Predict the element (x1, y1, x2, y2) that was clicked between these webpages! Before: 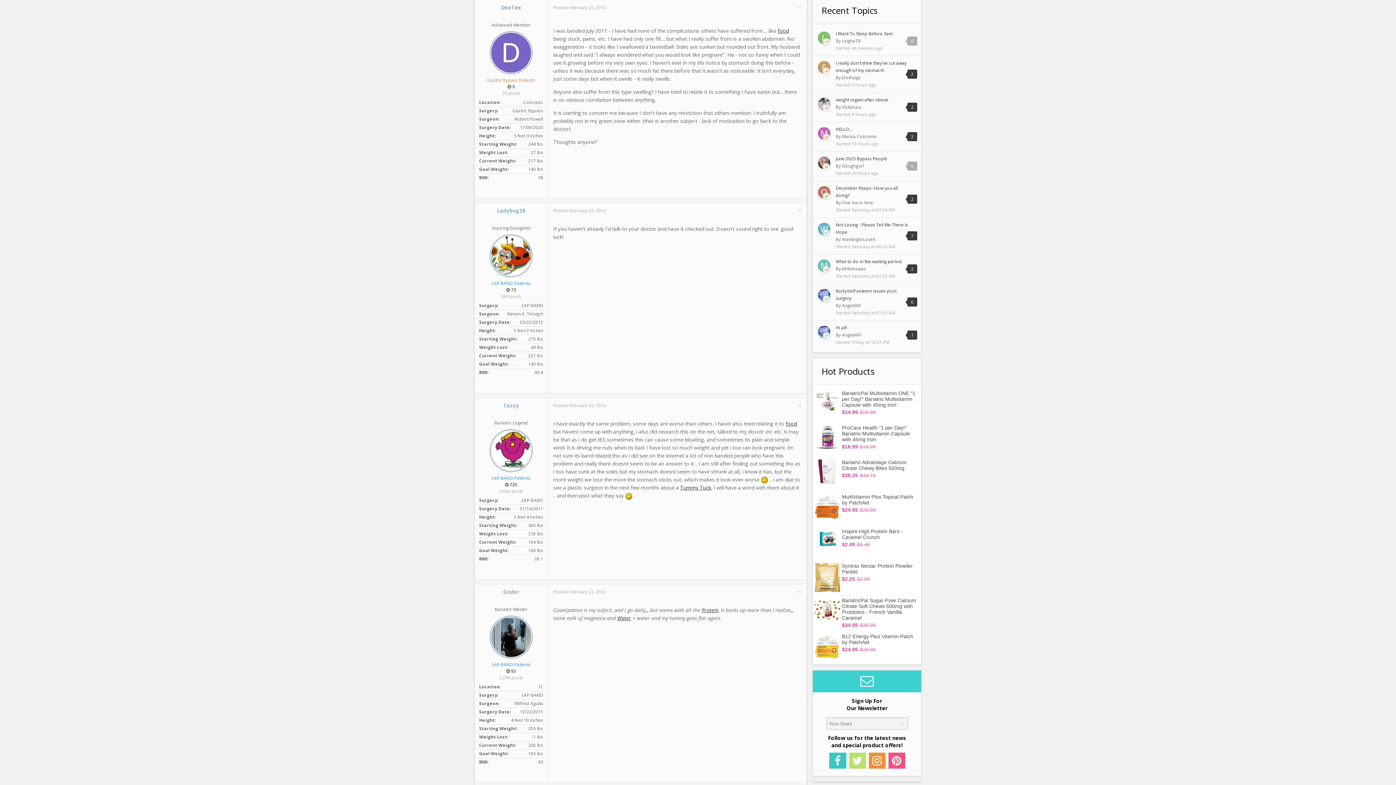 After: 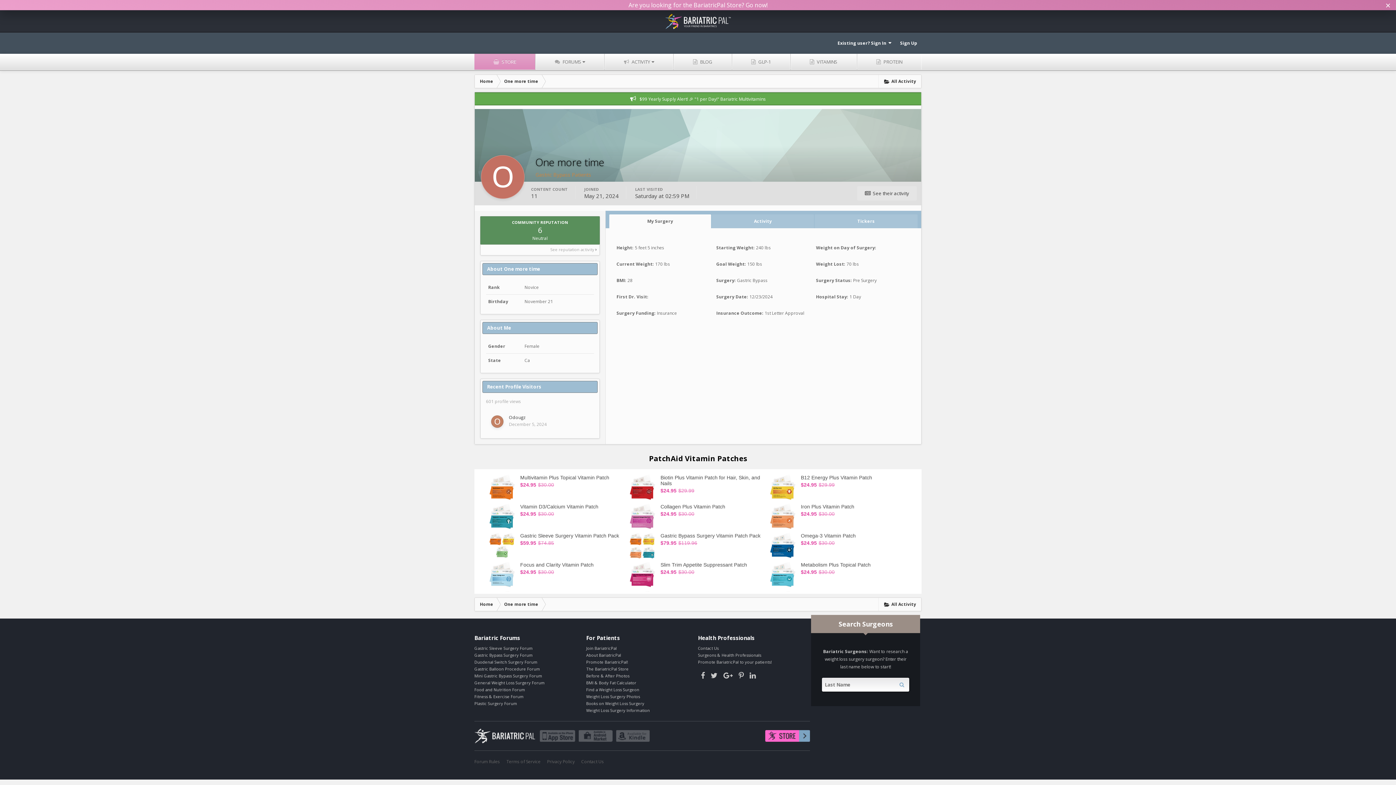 Action: bbox: (818, 186, 830, 198)